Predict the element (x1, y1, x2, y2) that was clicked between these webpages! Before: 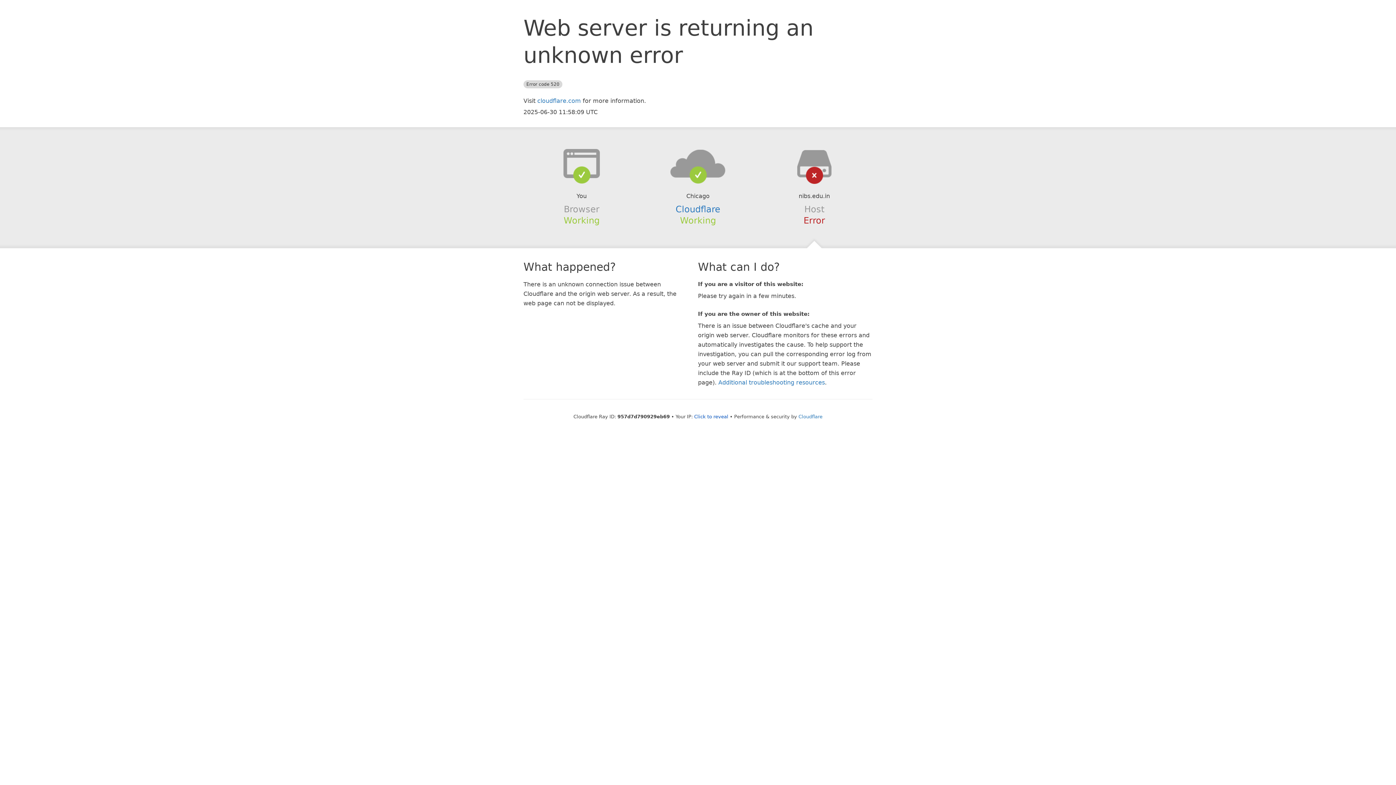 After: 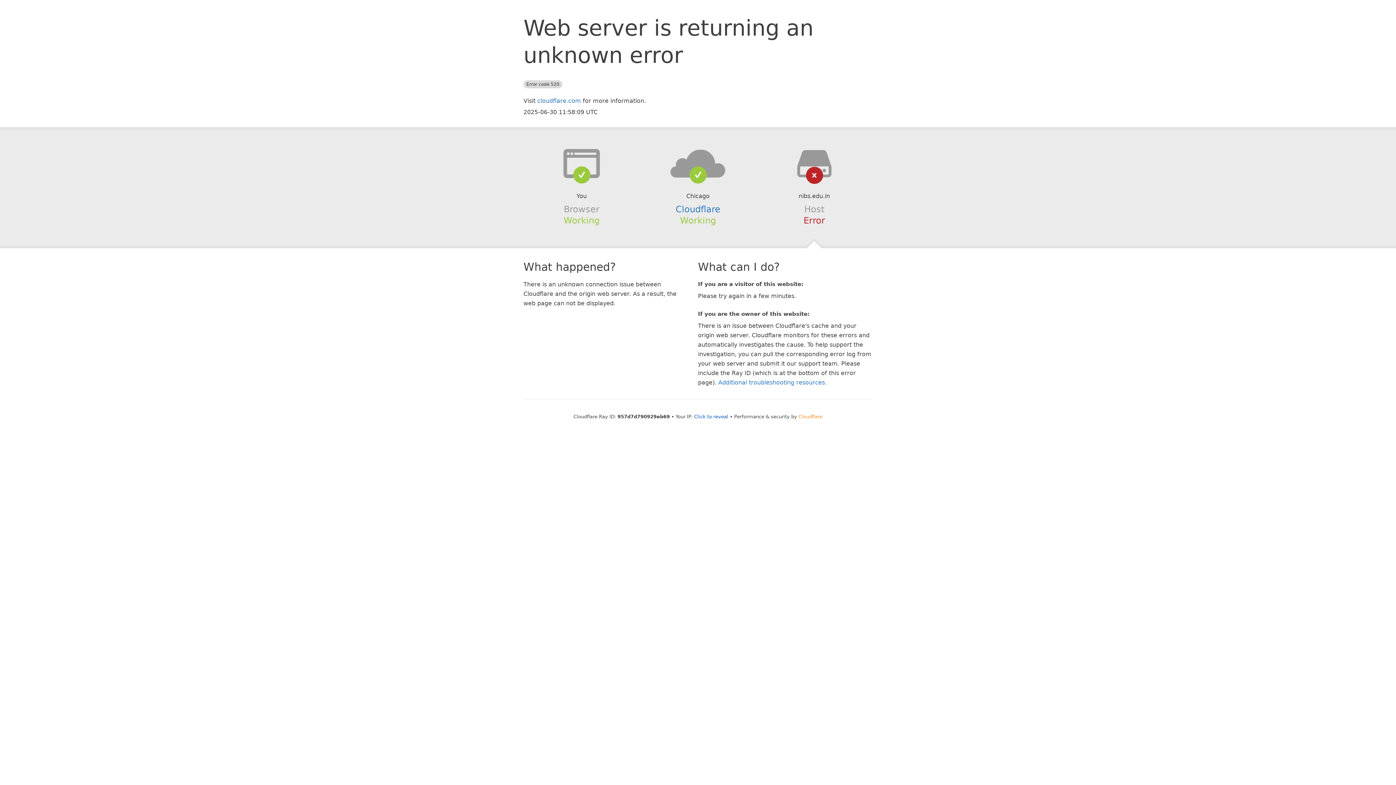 Action: bbox: (798, 414, 822, 419) label: Cloudflare